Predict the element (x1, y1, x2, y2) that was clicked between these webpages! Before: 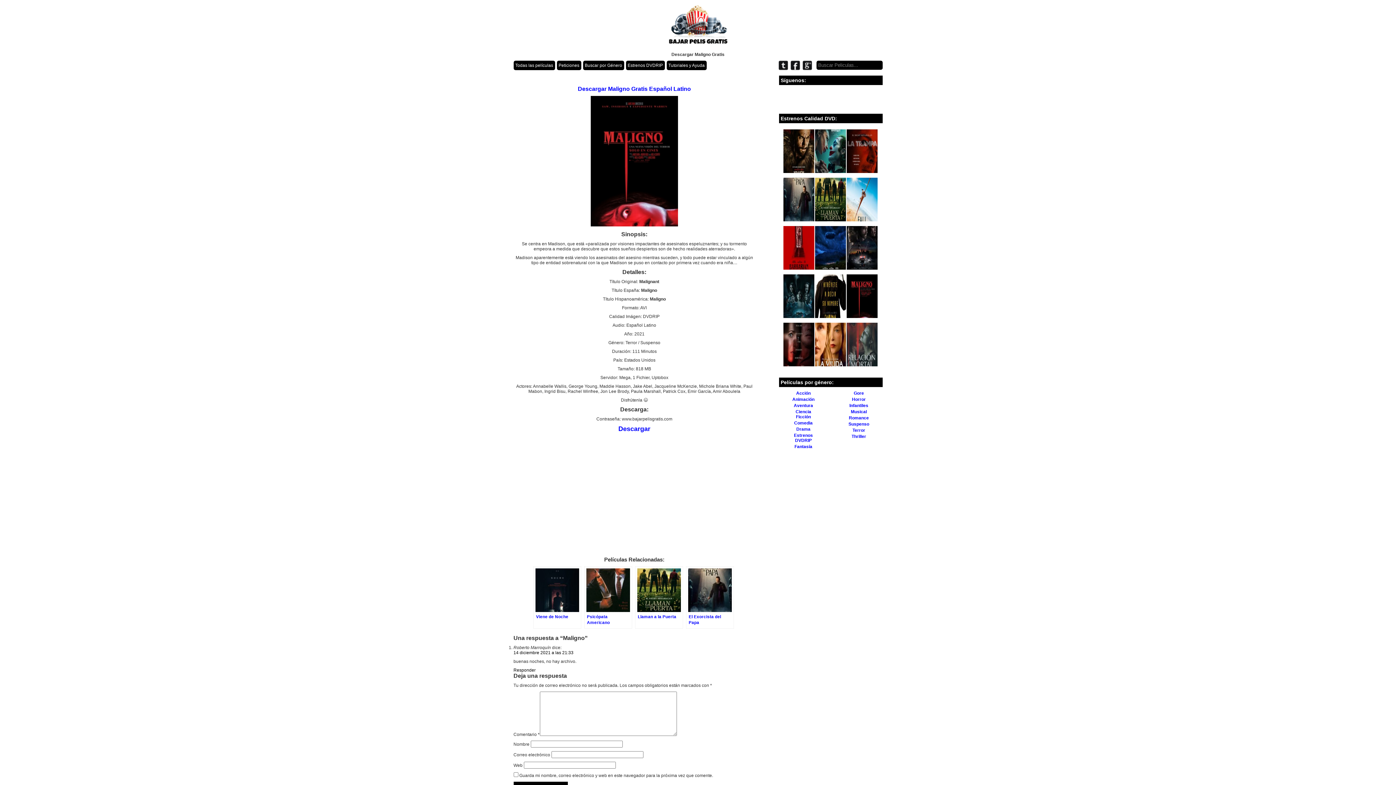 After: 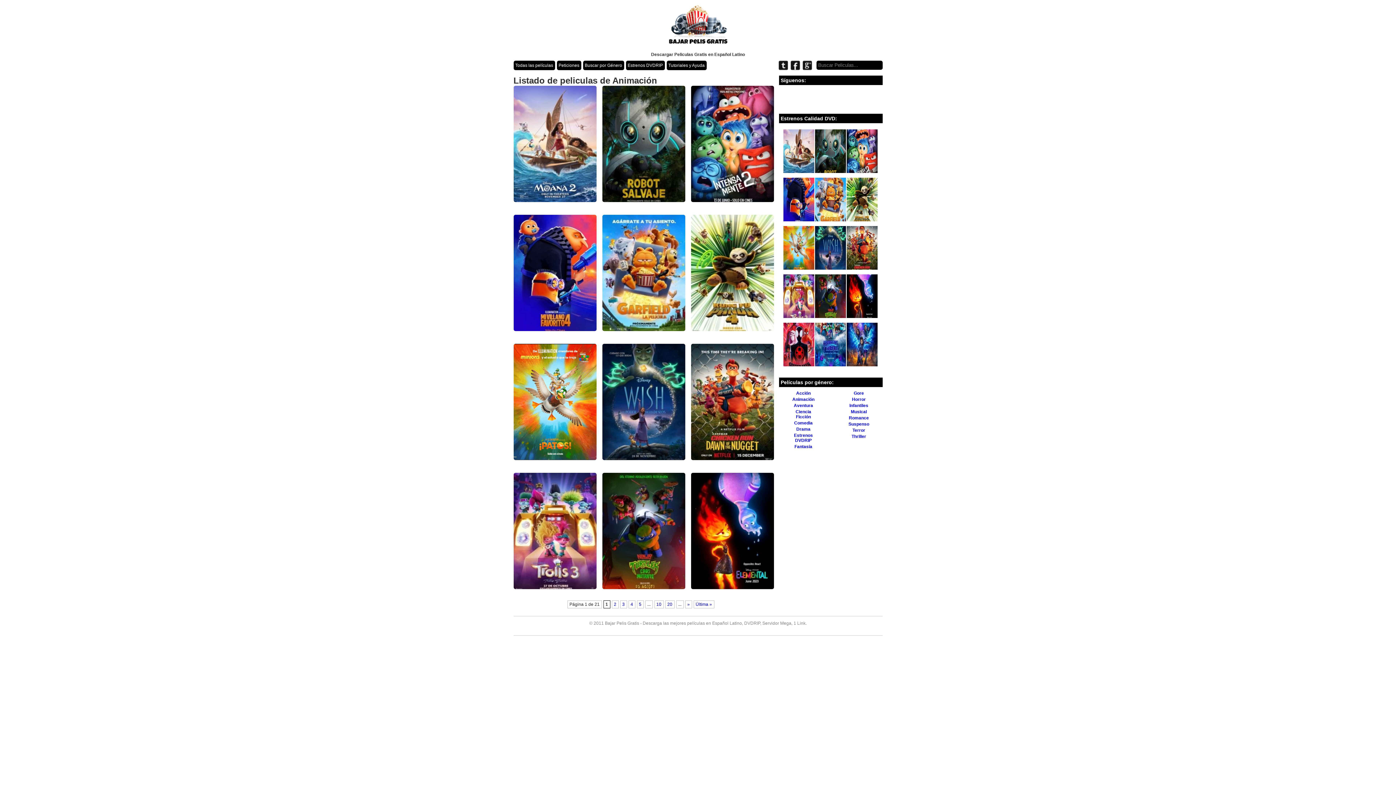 Action: bbox: (792, 397, 814, 402) label: Animación